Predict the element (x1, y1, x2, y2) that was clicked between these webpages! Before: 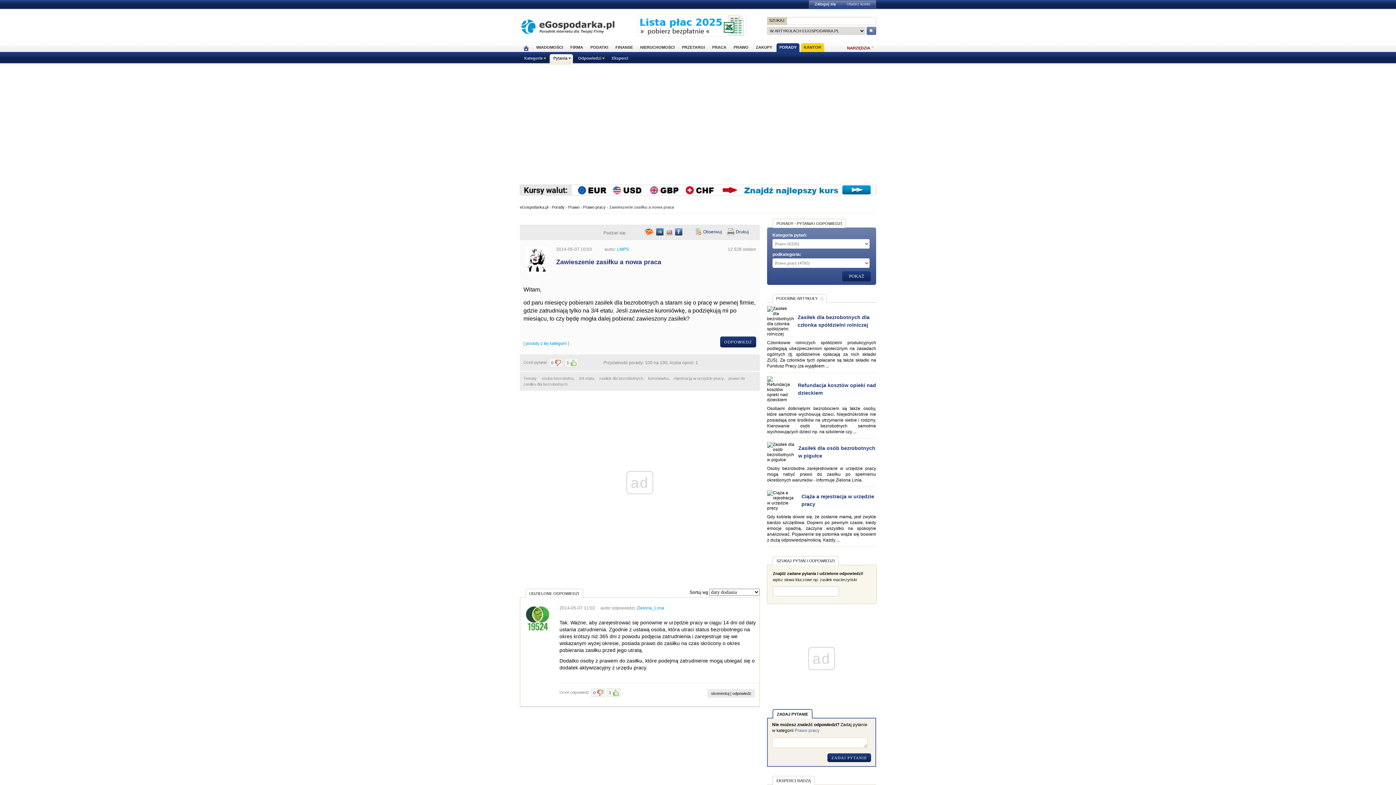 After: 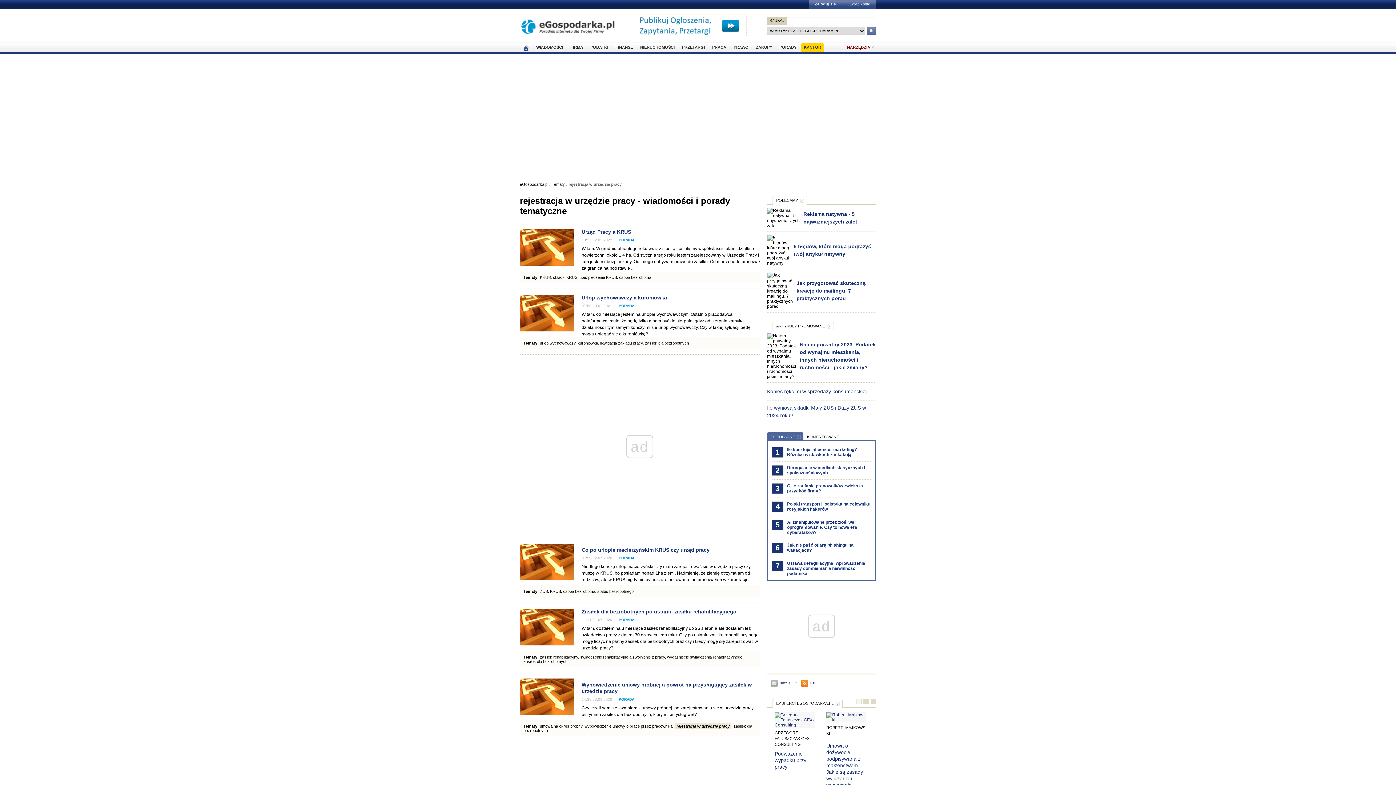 Action: label: rejestracja w urzędzie pracy bbox: (673, 376, 723, 380)